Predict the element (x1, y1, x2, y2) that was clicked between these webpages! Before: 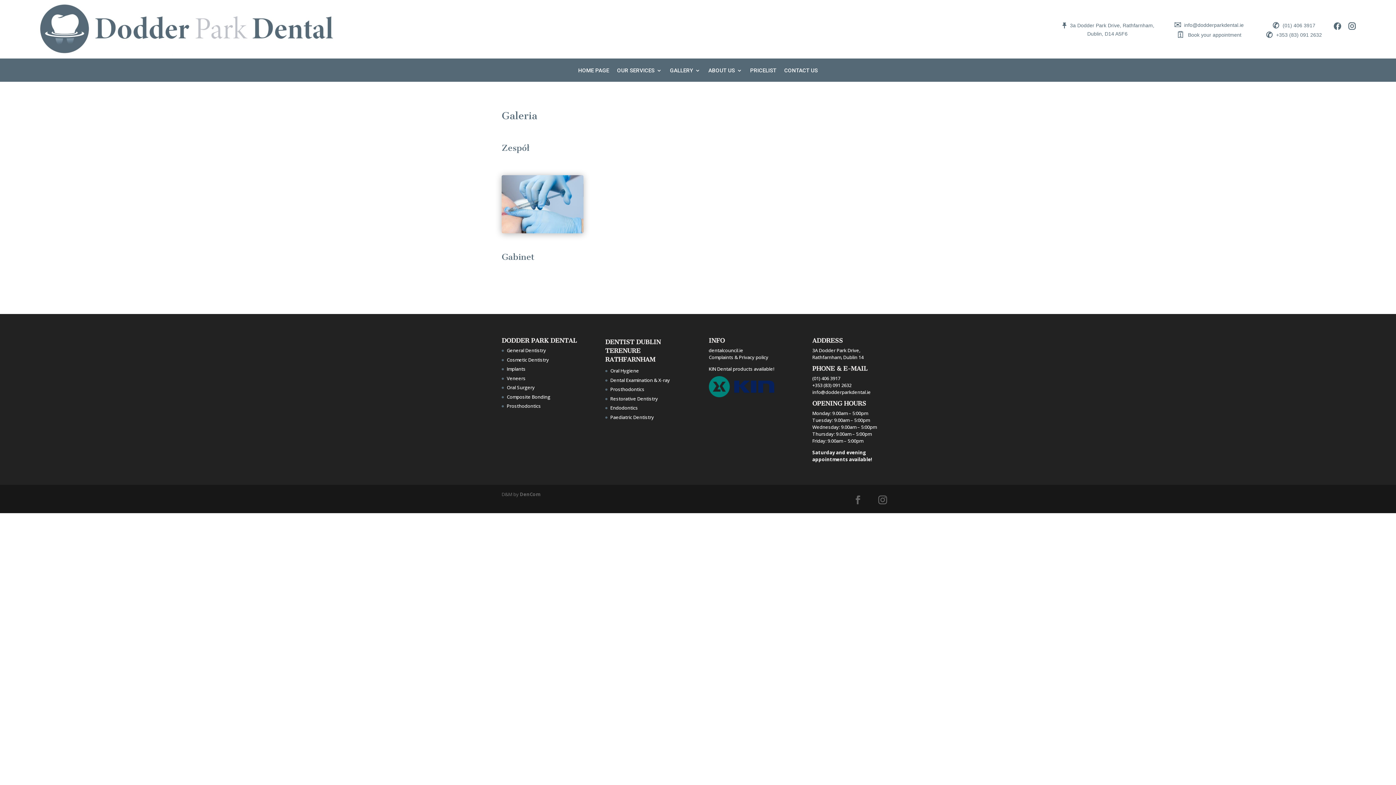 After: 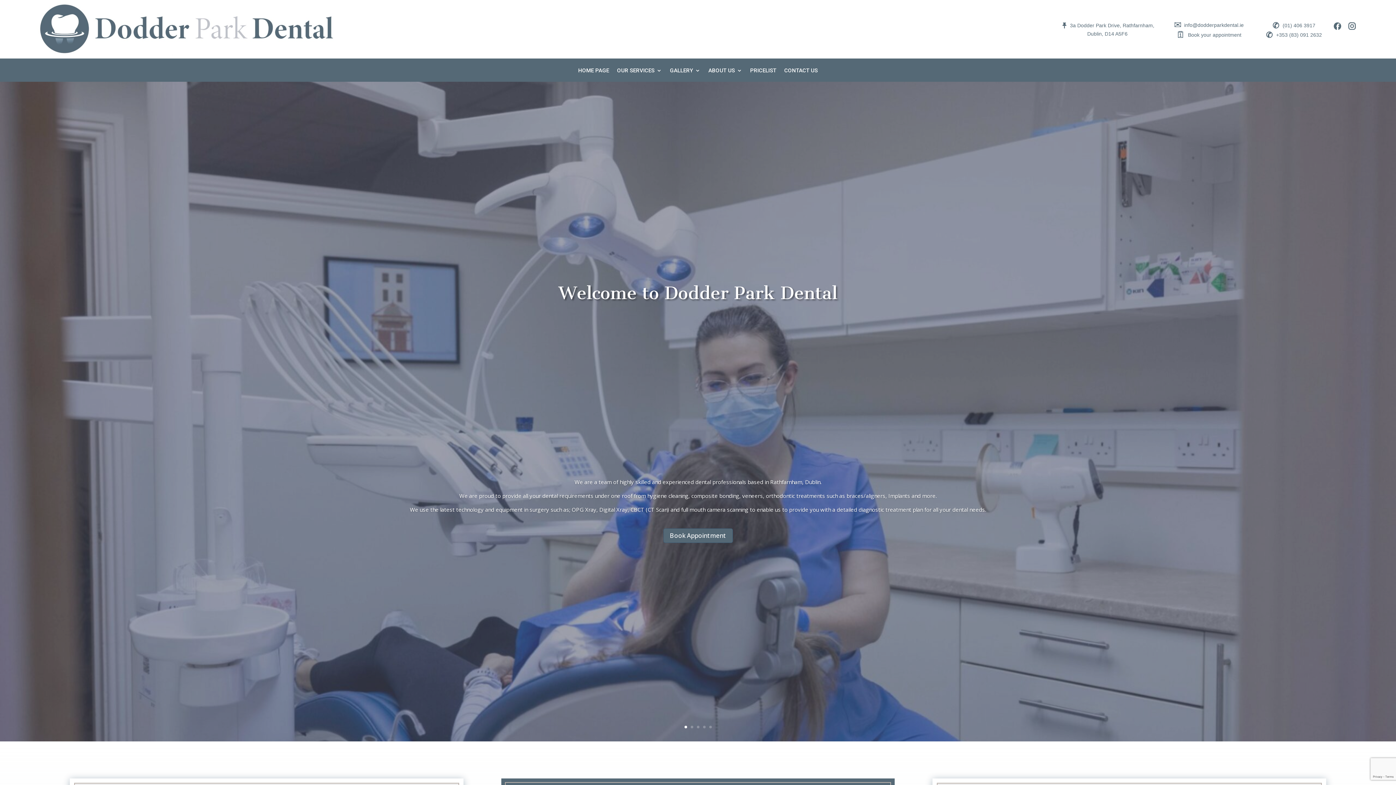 Action: bbox: (578, 68, 609, 83) label: HOME PAGE